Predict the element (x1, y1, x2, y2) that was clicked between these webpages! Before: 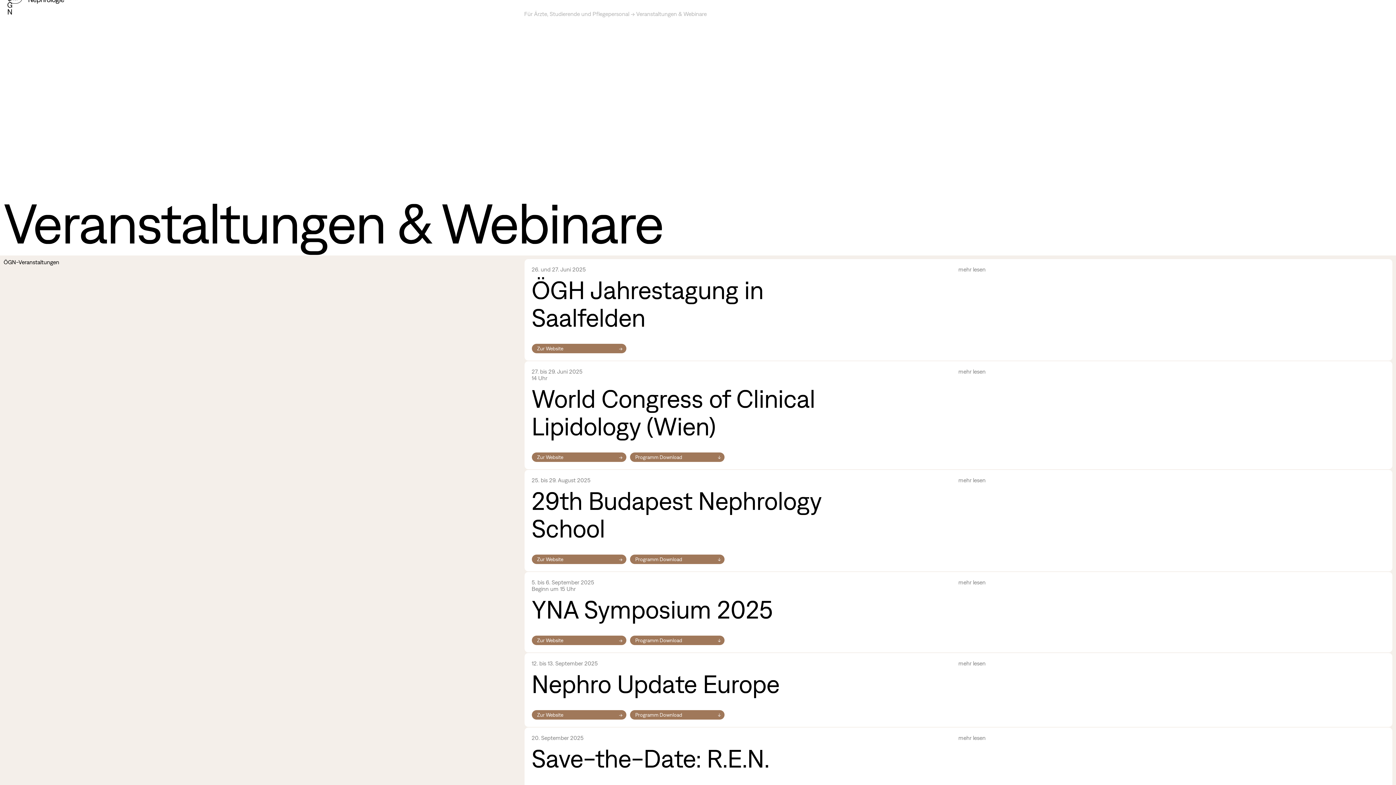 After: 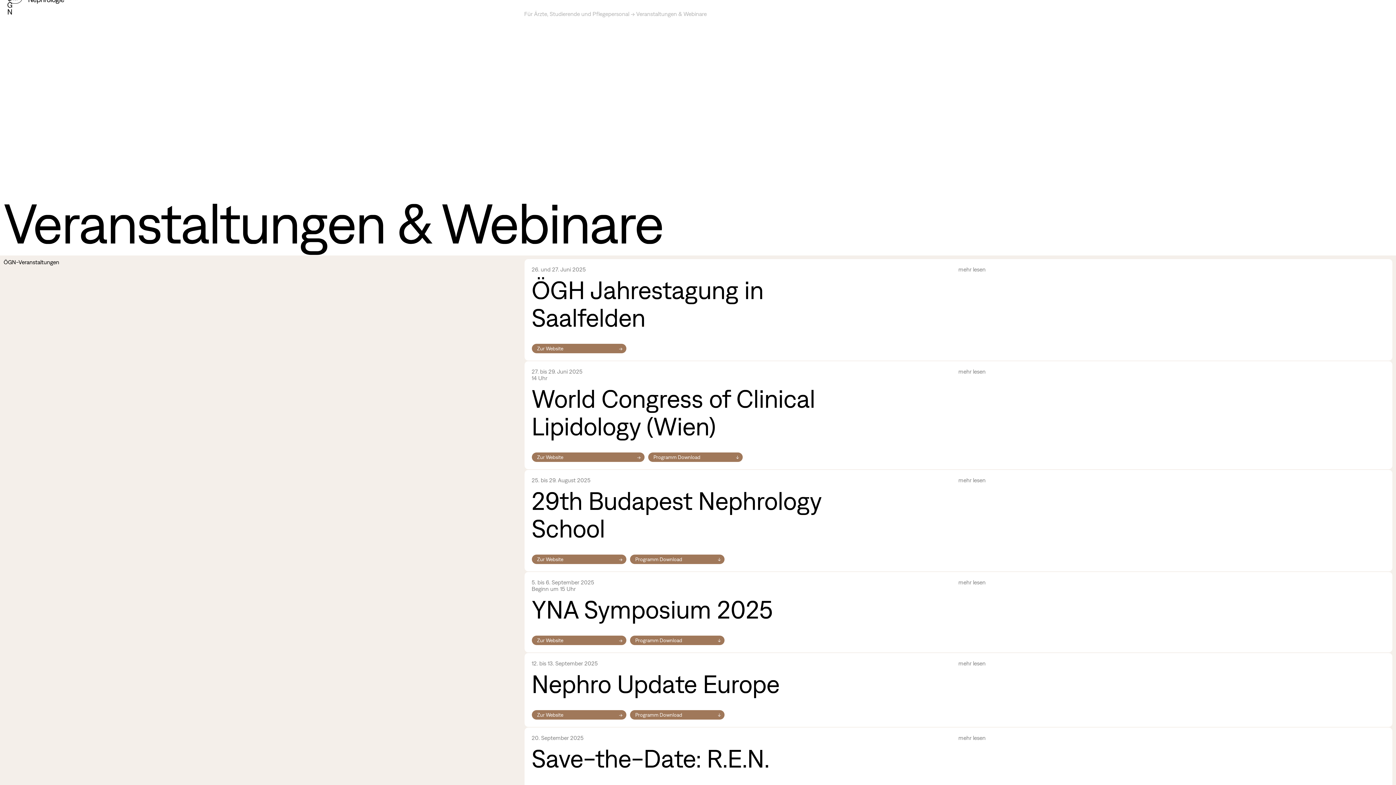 Action: bbox: (531, 452, 626, 462) label: Zur Website
→